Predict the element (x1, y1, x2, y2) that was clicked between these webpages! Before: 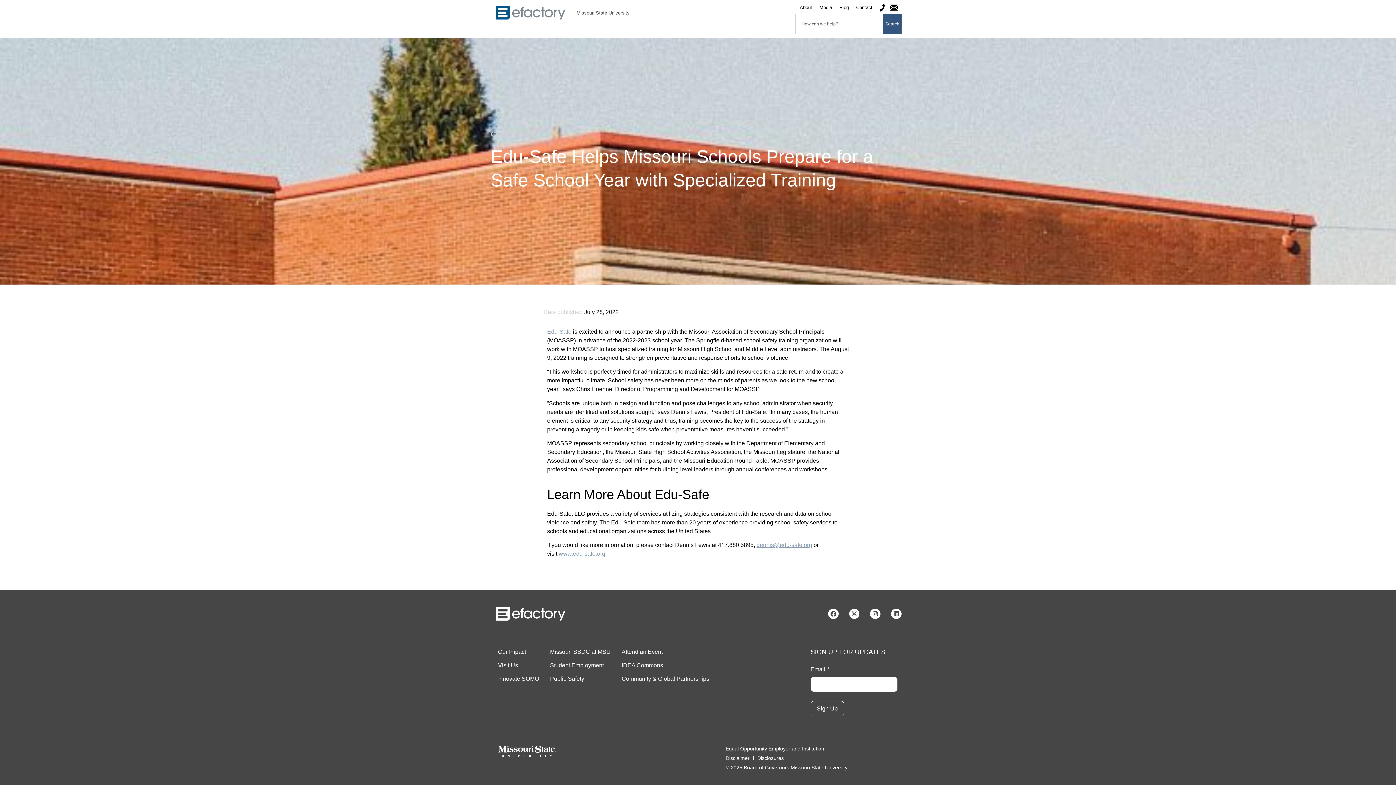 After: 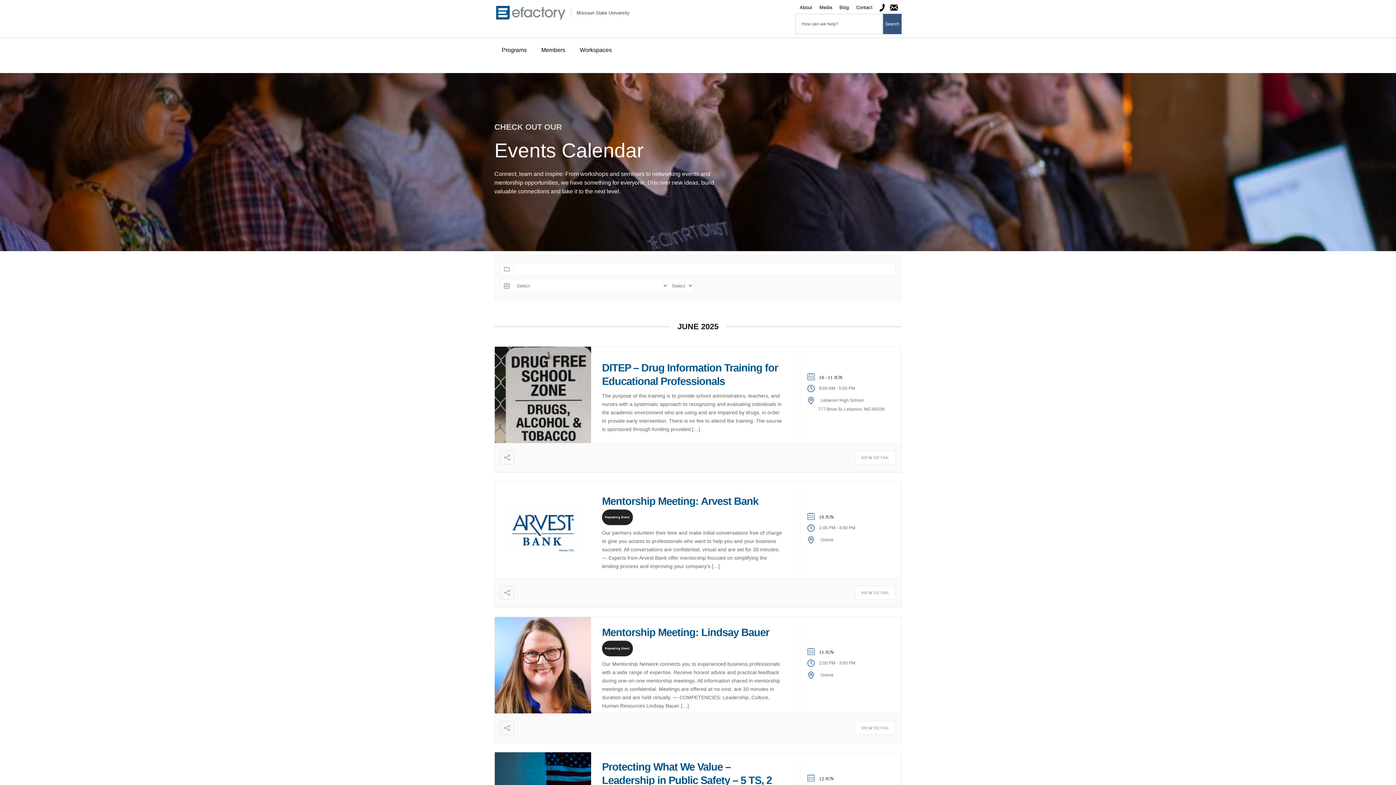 Action: bbox: (621, 649, 709, 655) label: Attend an Event